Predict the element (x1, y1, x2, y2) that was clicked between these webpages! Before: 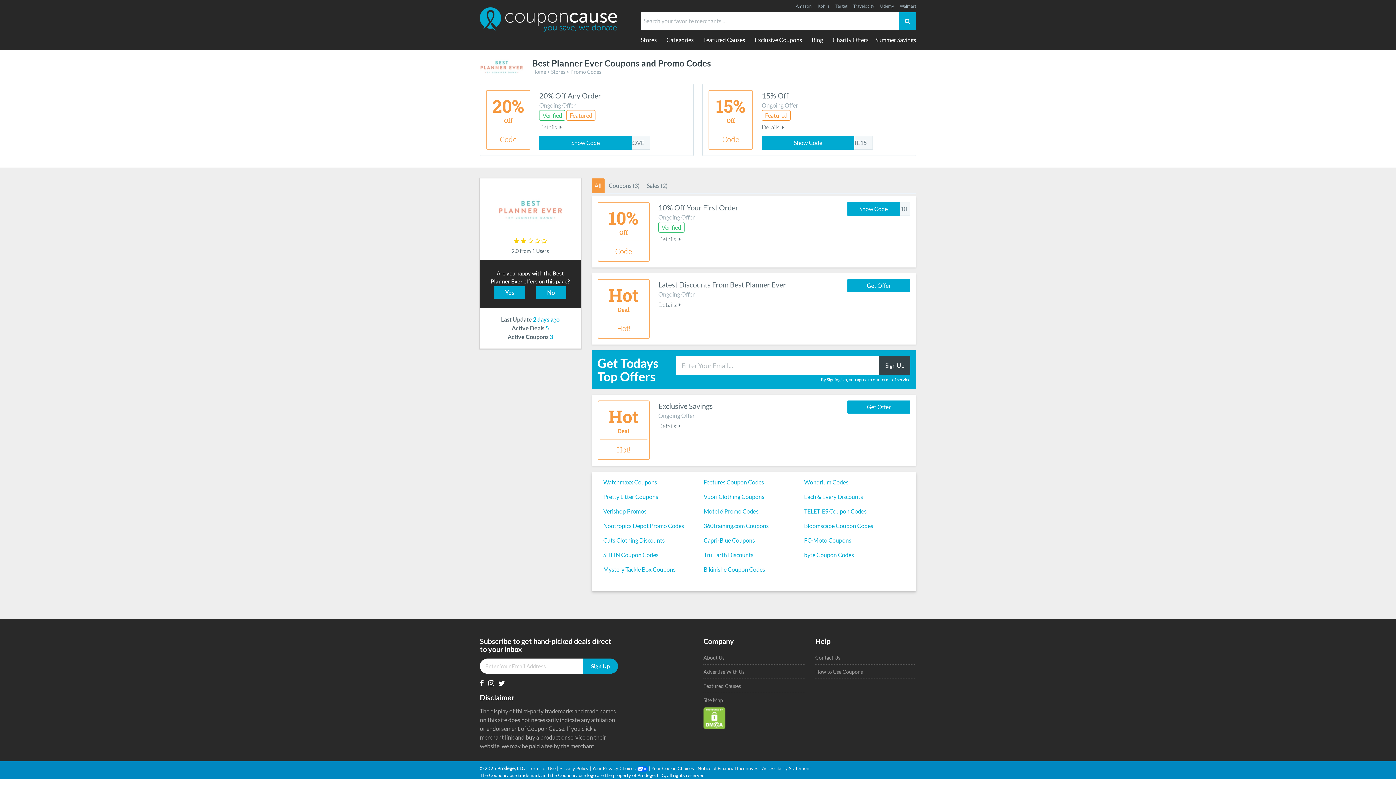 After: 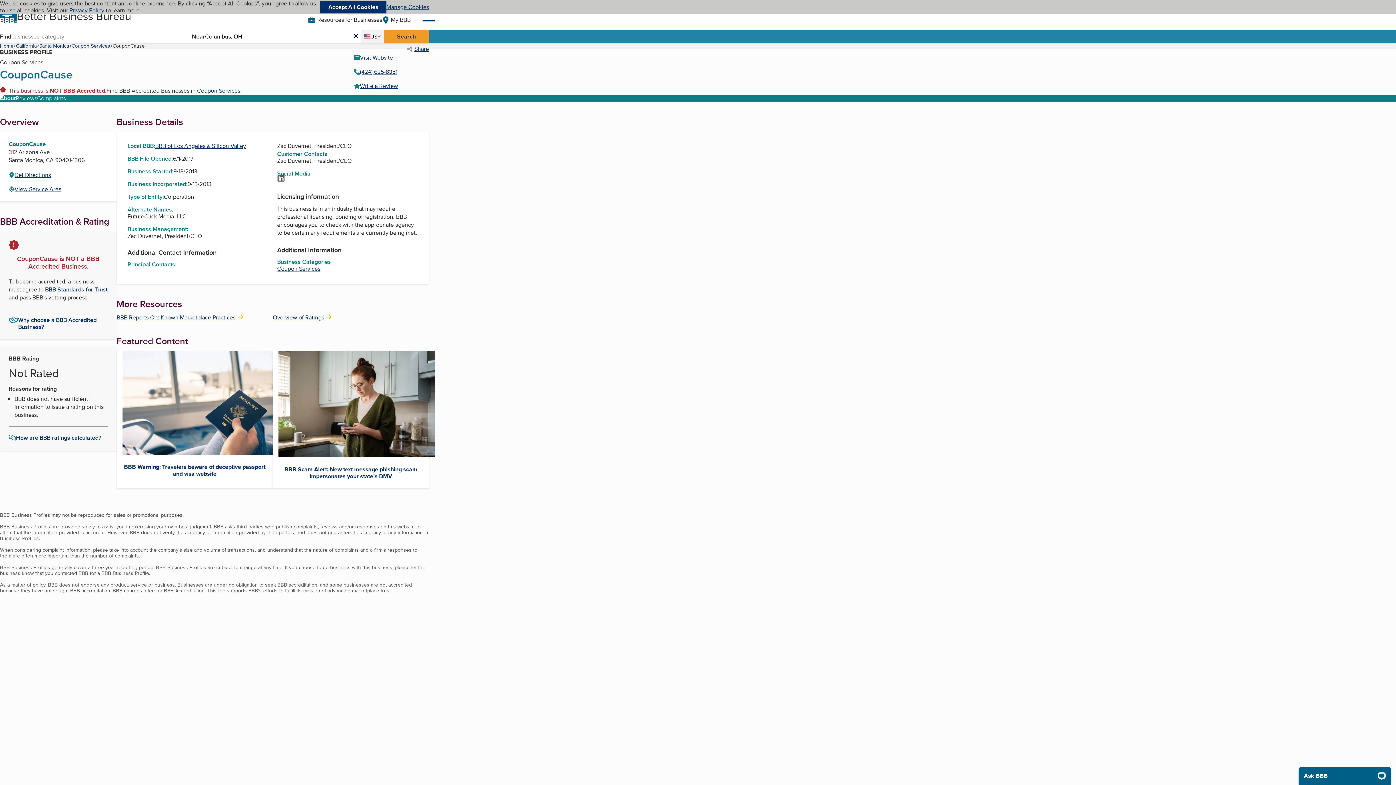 Action: bbox: (726, 708, 781, 729)